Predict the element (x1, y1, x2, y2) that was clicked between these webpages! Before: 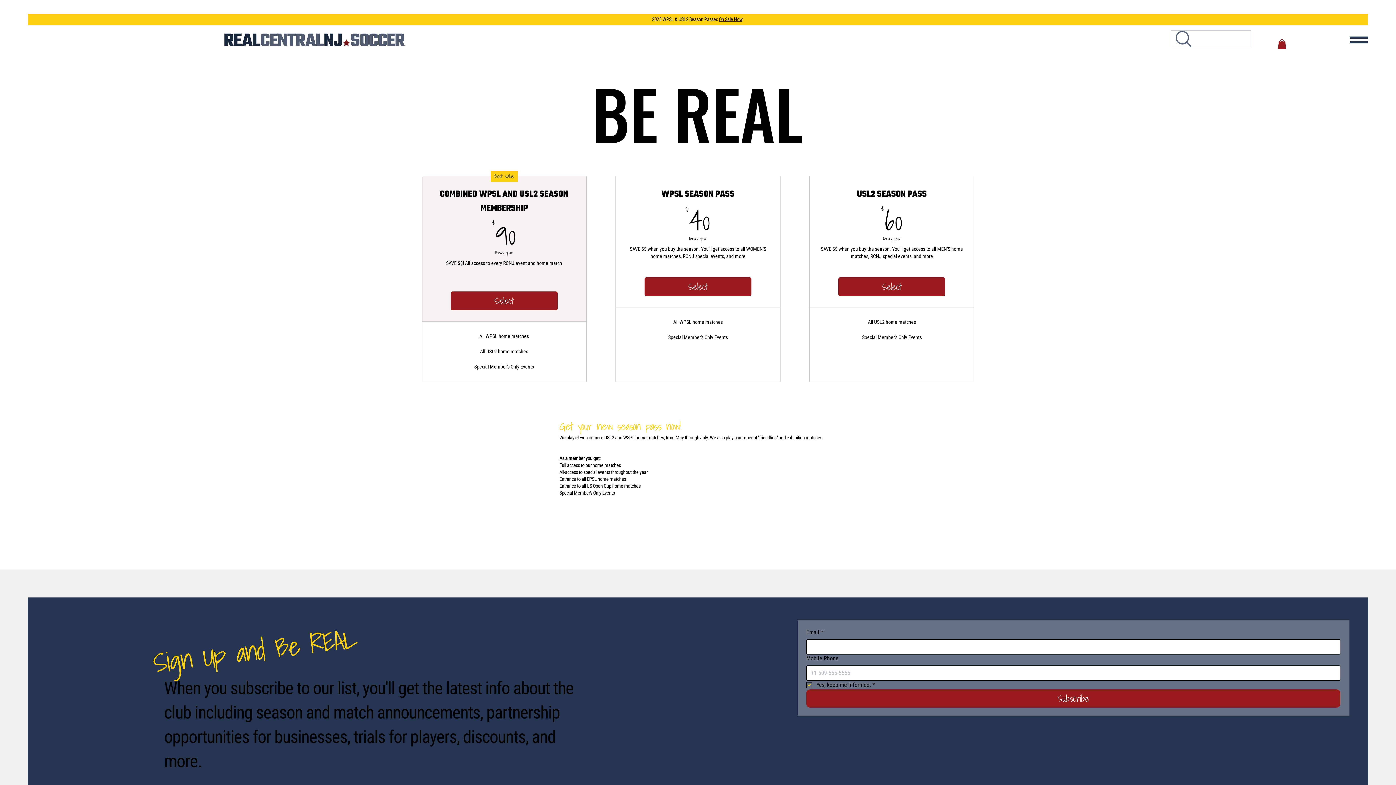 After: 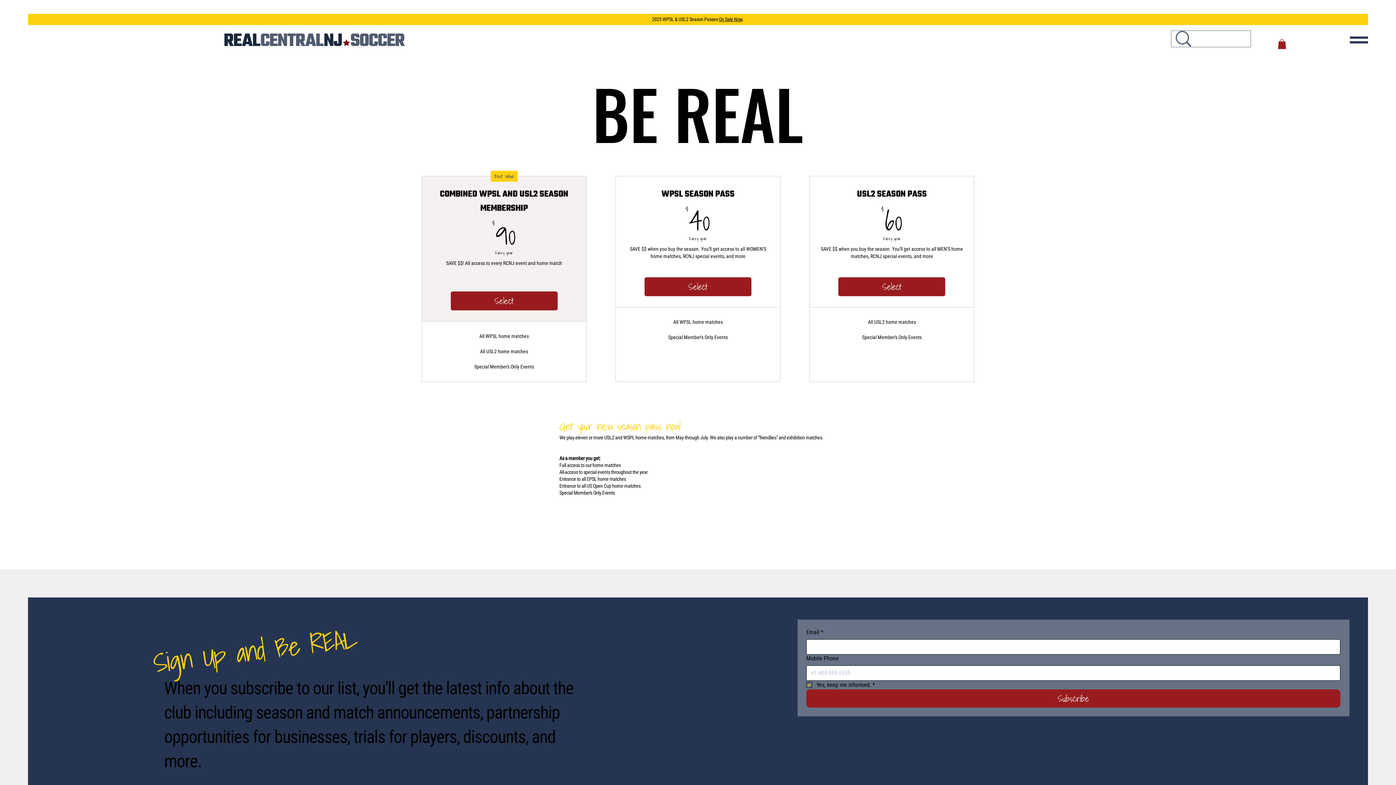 Action: bbox: (1278, 39, 1286, 49)